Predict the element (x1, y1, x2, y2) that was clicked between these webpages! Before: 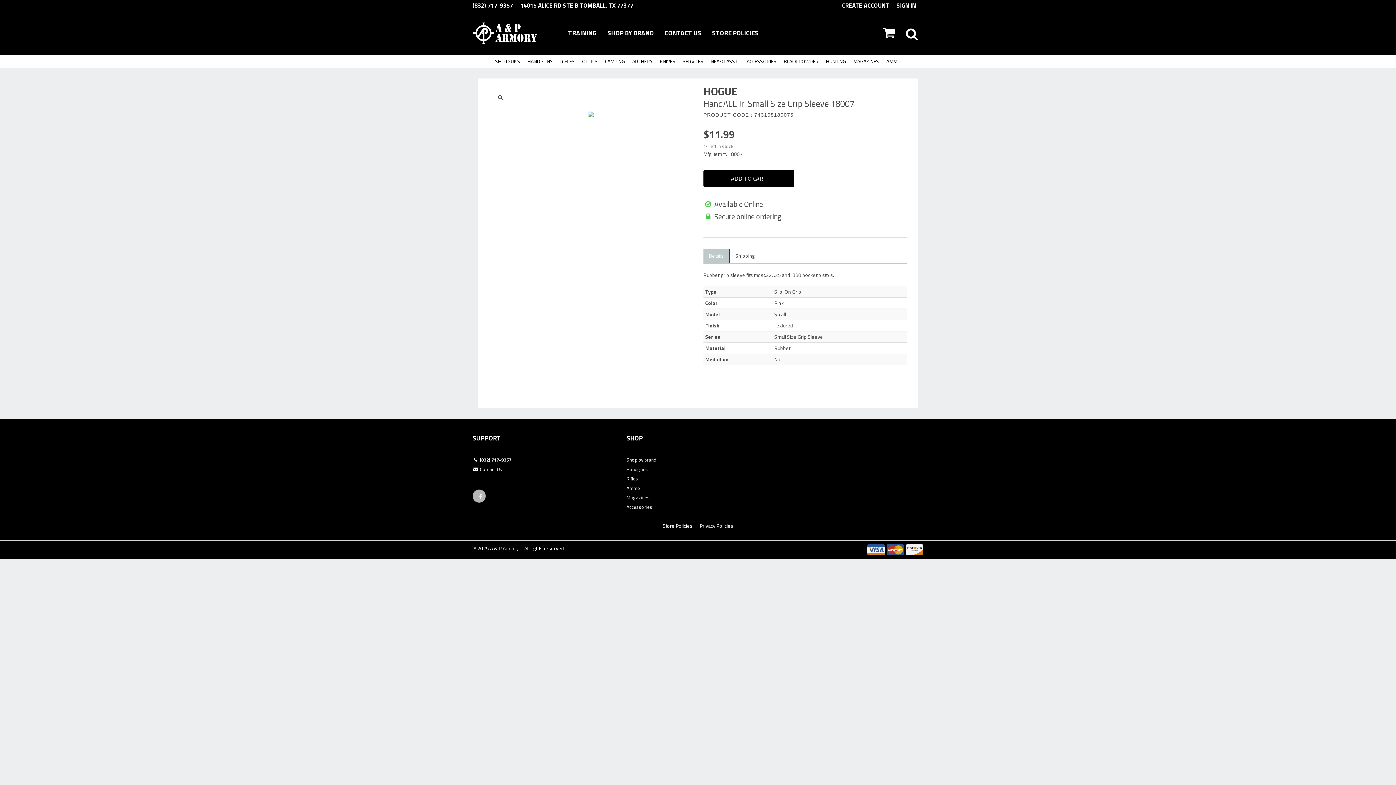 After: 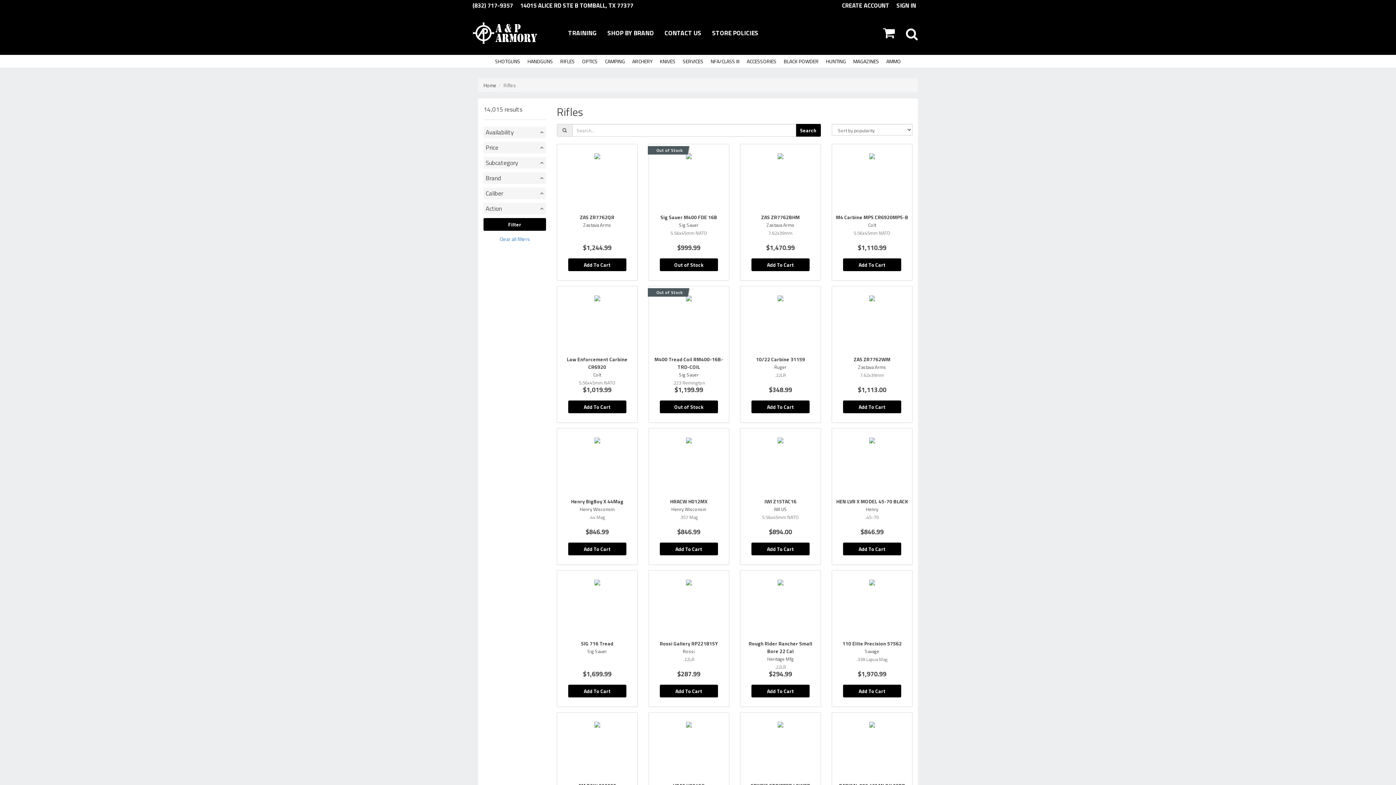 Action: label: RIFLES bbox: (556, 54, 578, 67)